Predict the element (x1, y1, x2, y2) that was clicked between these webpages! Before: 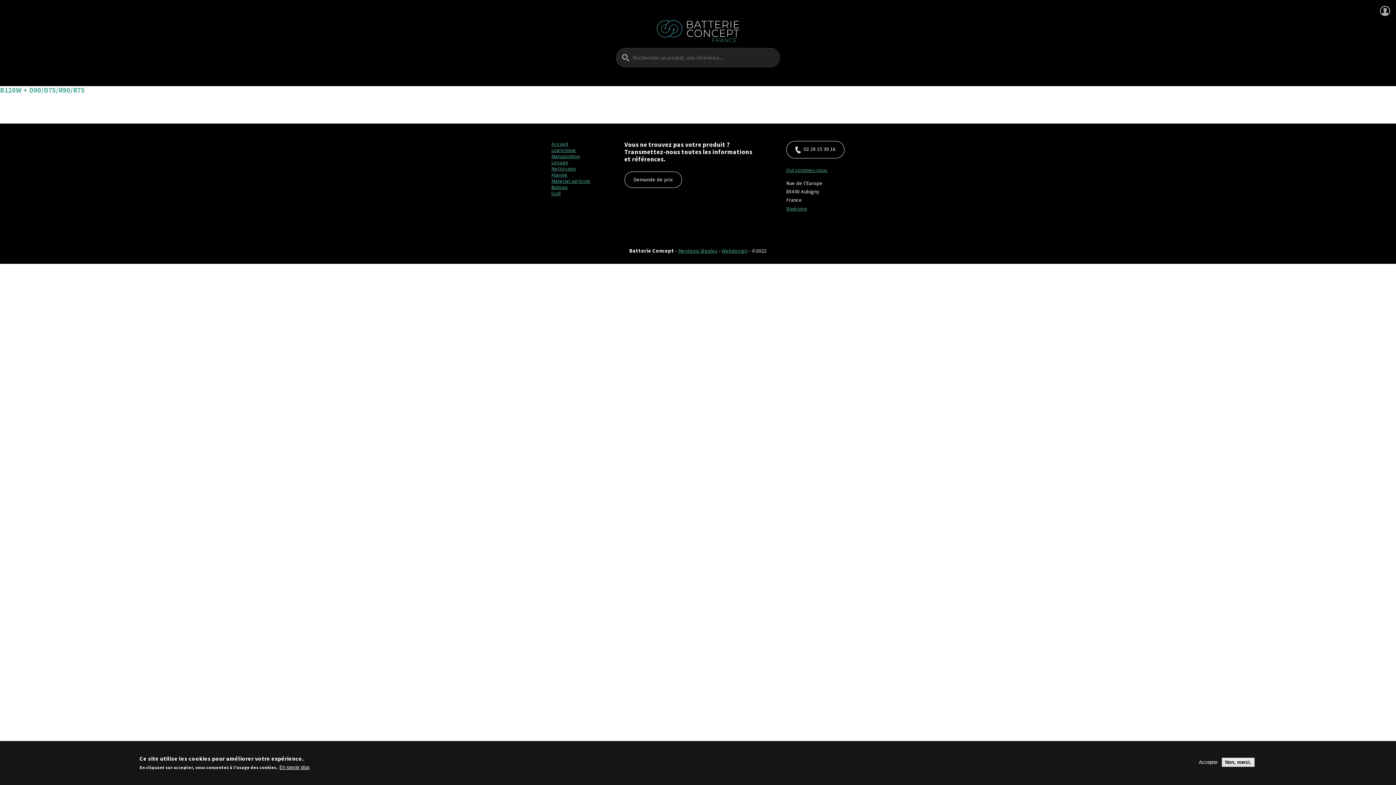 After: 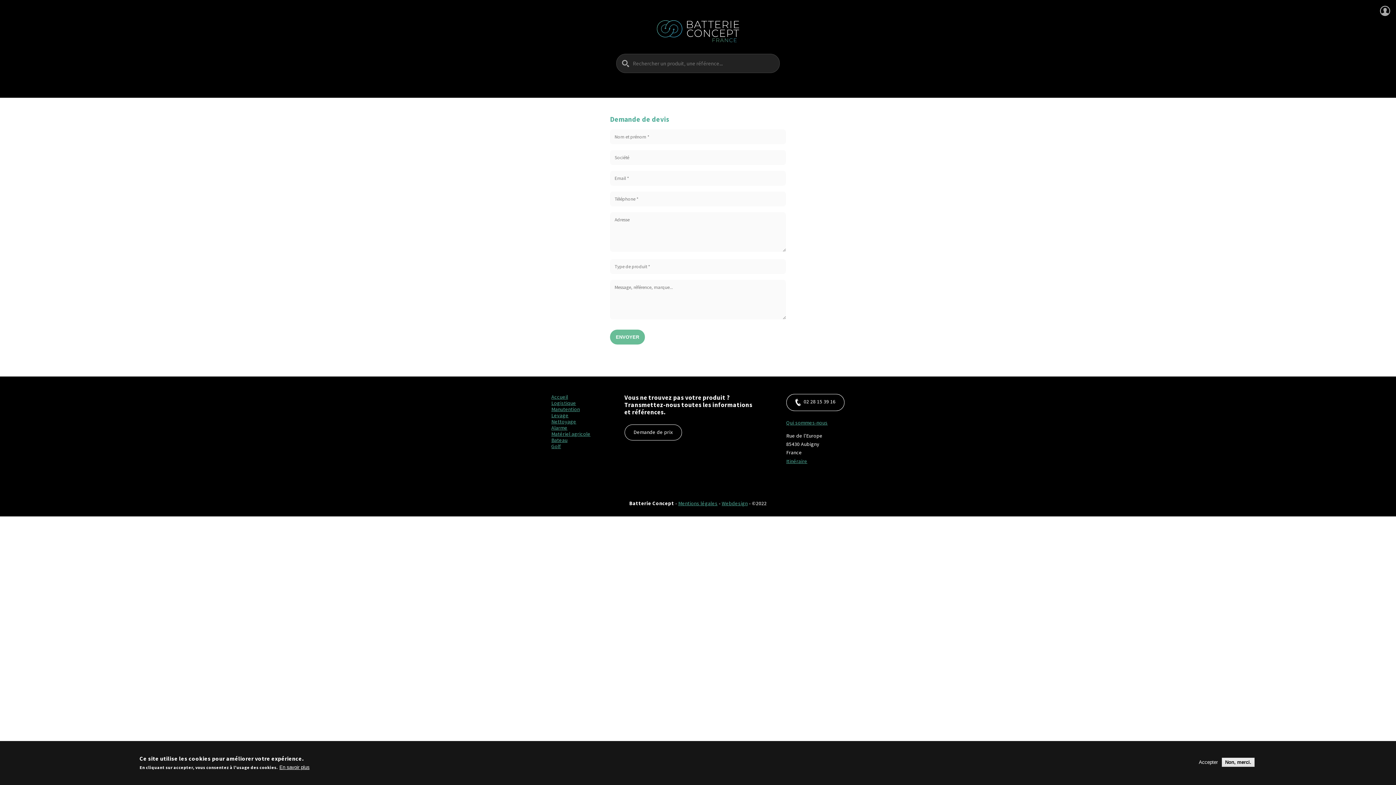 Action: label: Demande de prix bbox: (624, 171, 682, 187)